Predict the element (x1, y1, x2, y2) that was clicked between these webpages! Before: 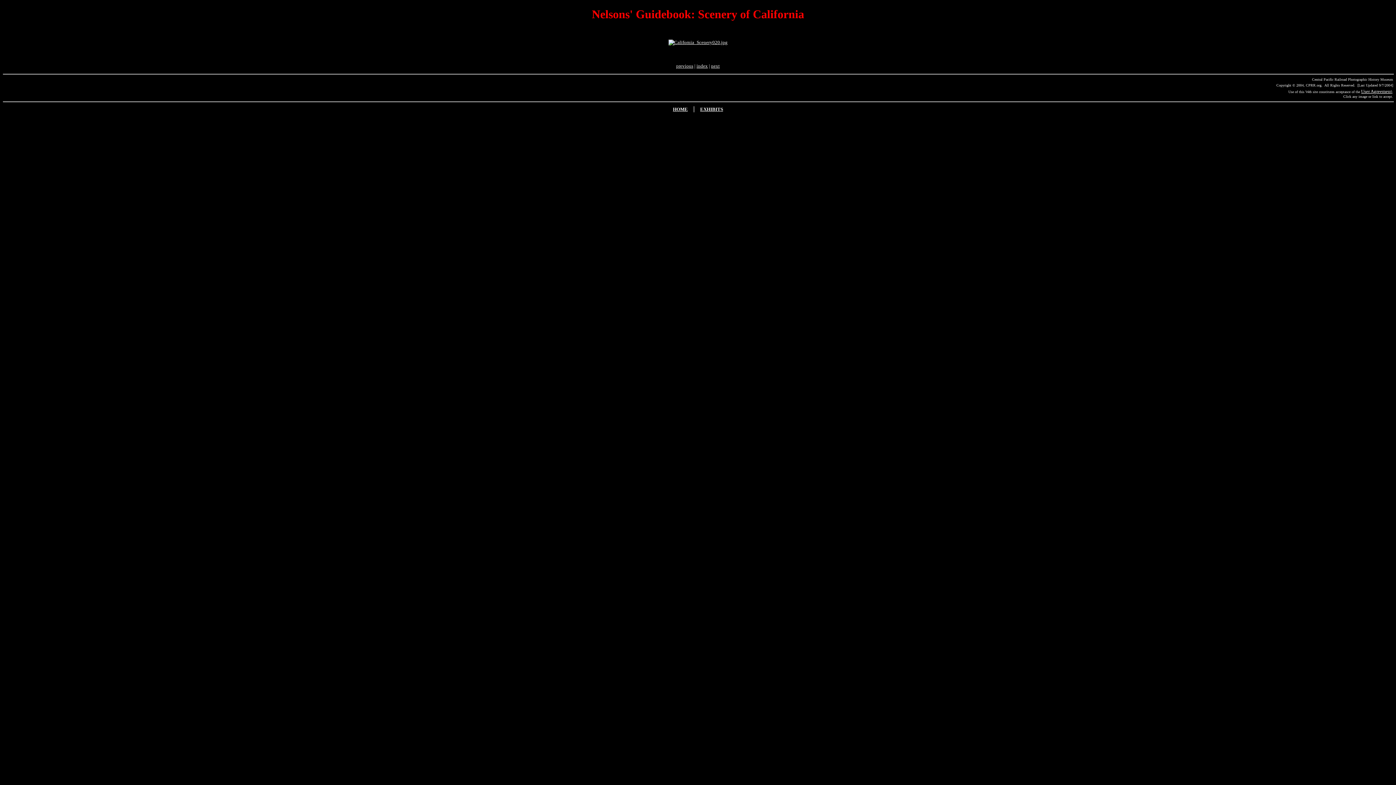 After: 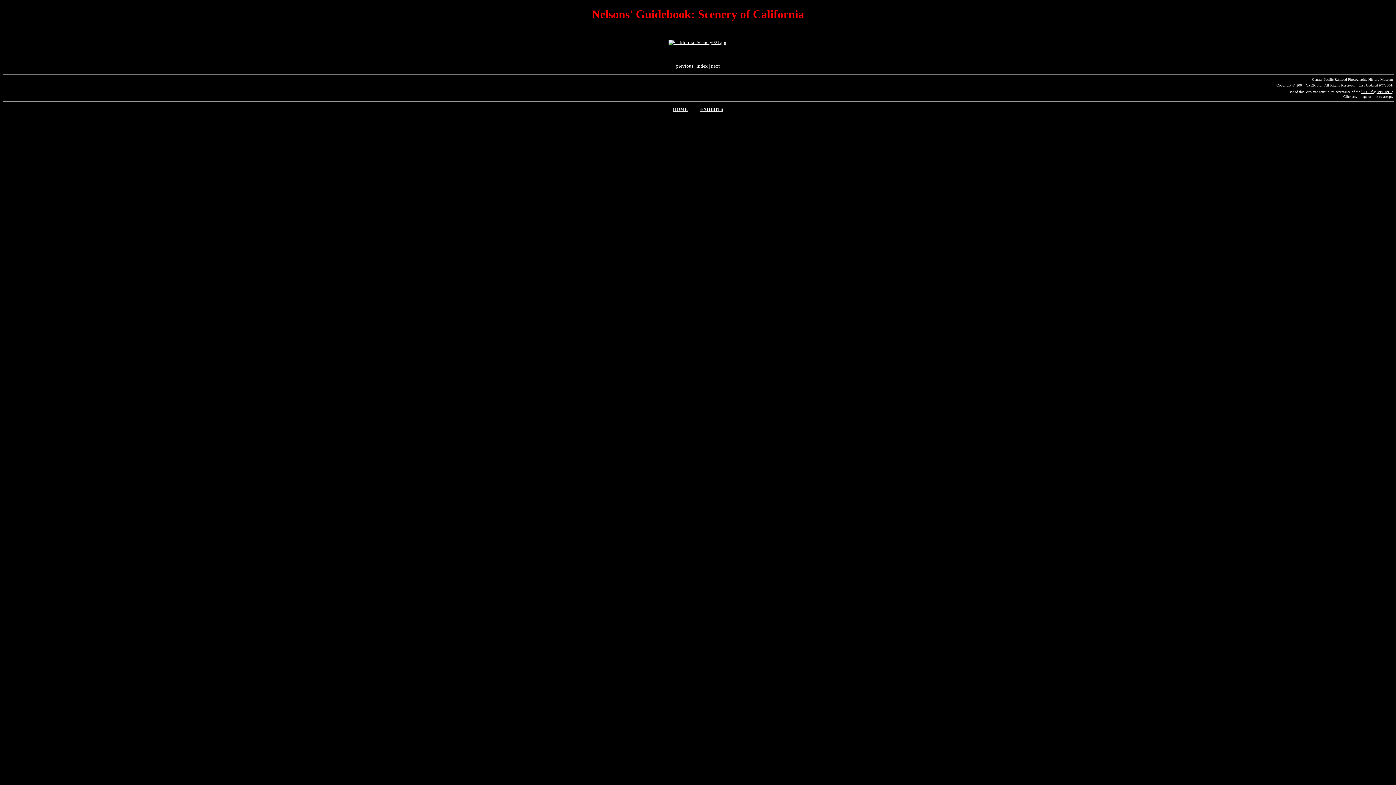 Action: bbox: (711, 63, 720, 68) label: next